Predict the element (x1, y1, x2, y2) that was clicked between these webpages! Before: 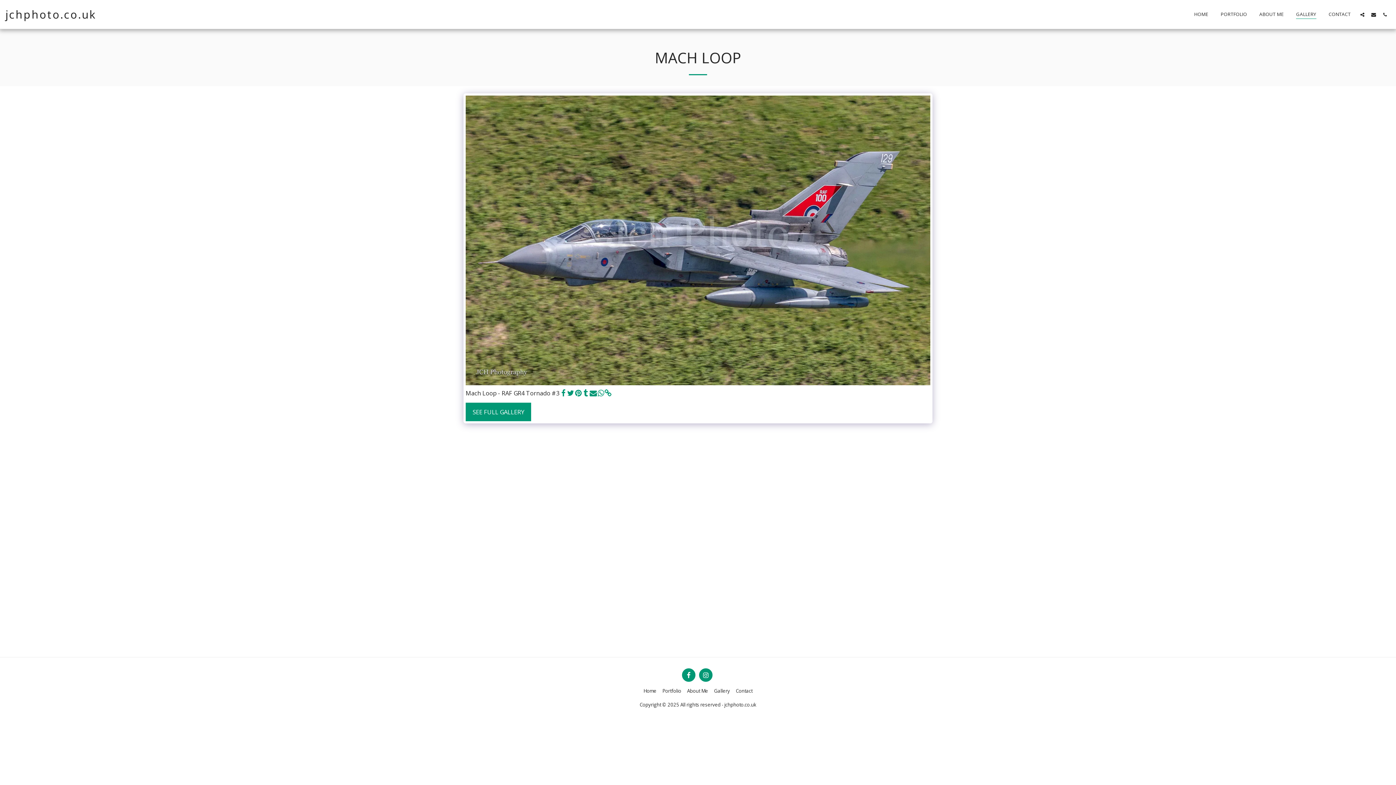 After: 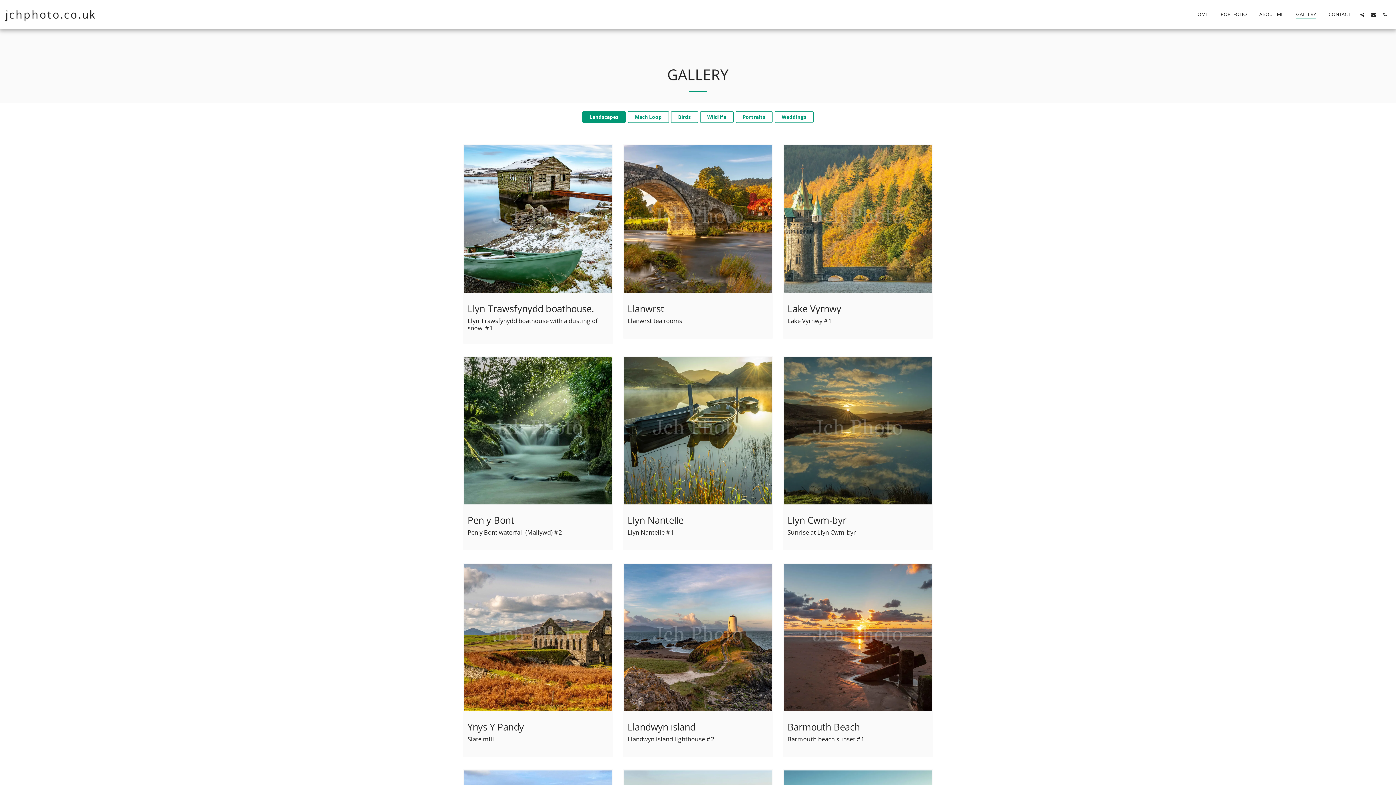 Action: bbox: (714, 687, 730, 694) label: Gallery